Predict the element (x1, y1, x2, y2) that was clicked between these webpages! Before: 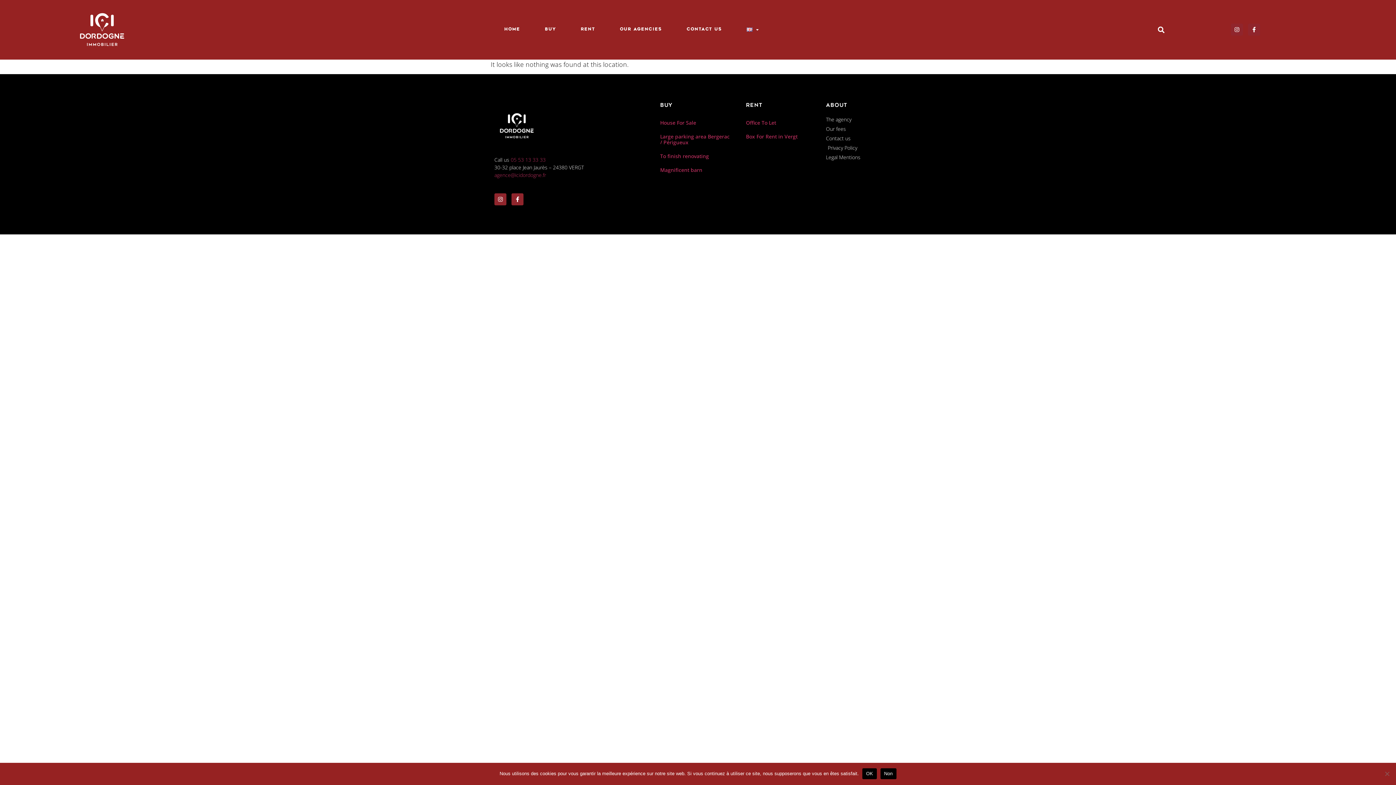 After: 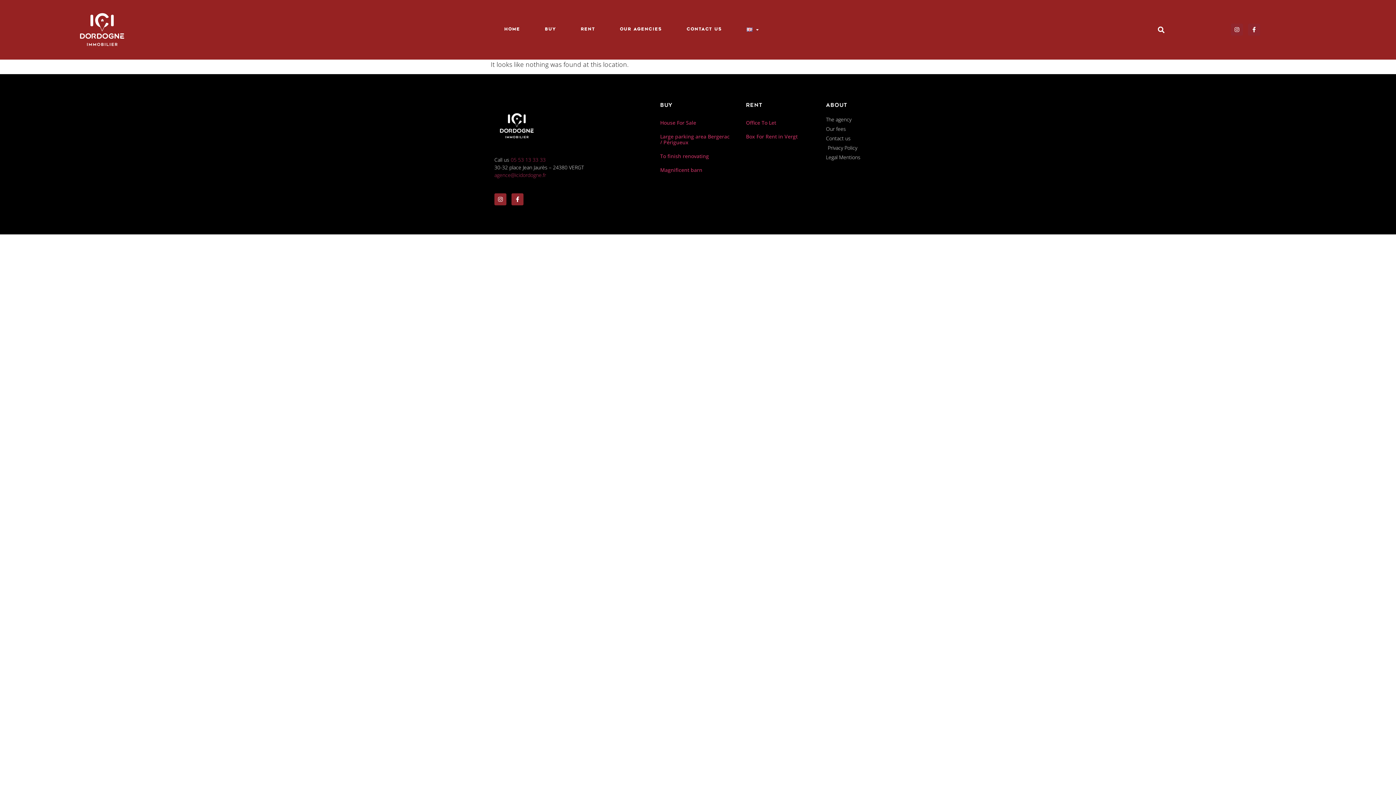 Action: bbox: (880, 768, 896, 779) label: Non